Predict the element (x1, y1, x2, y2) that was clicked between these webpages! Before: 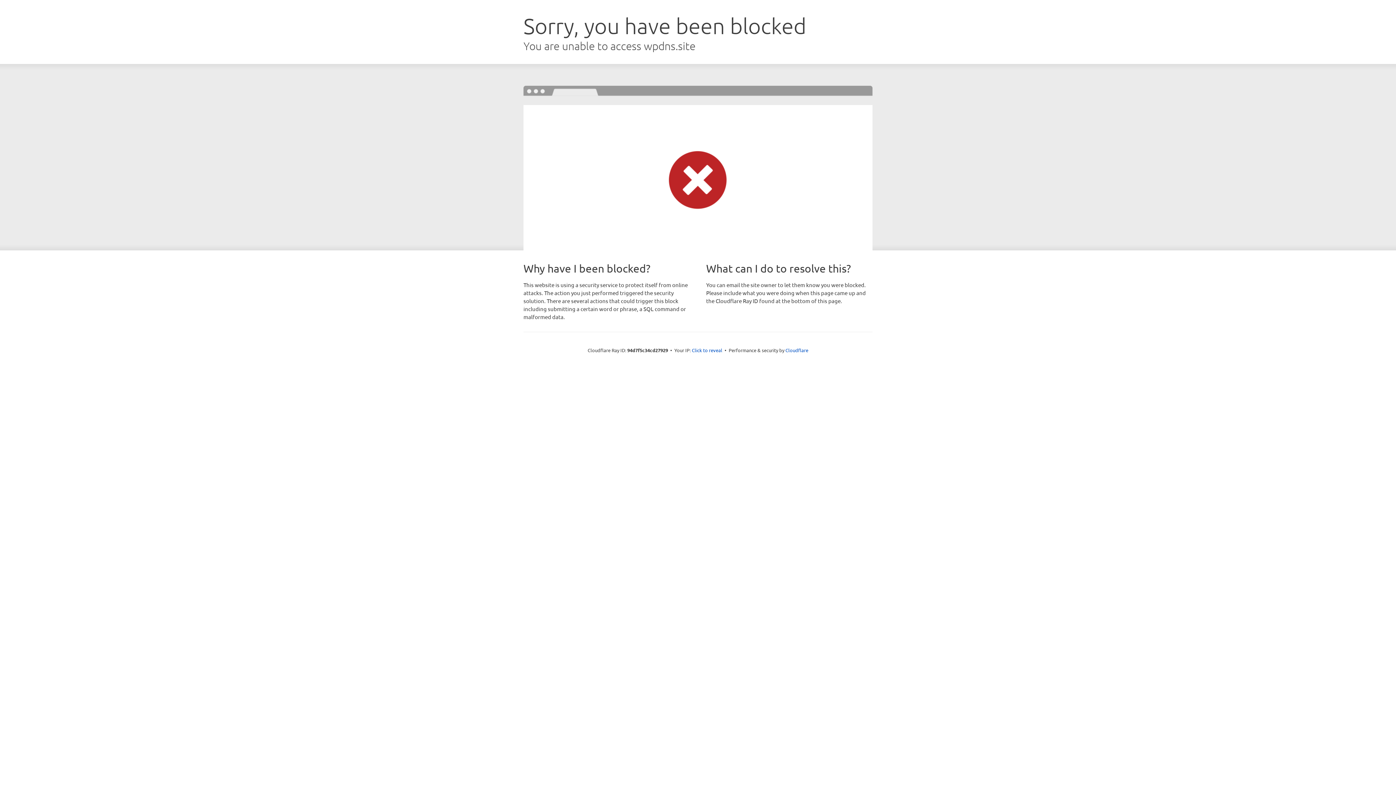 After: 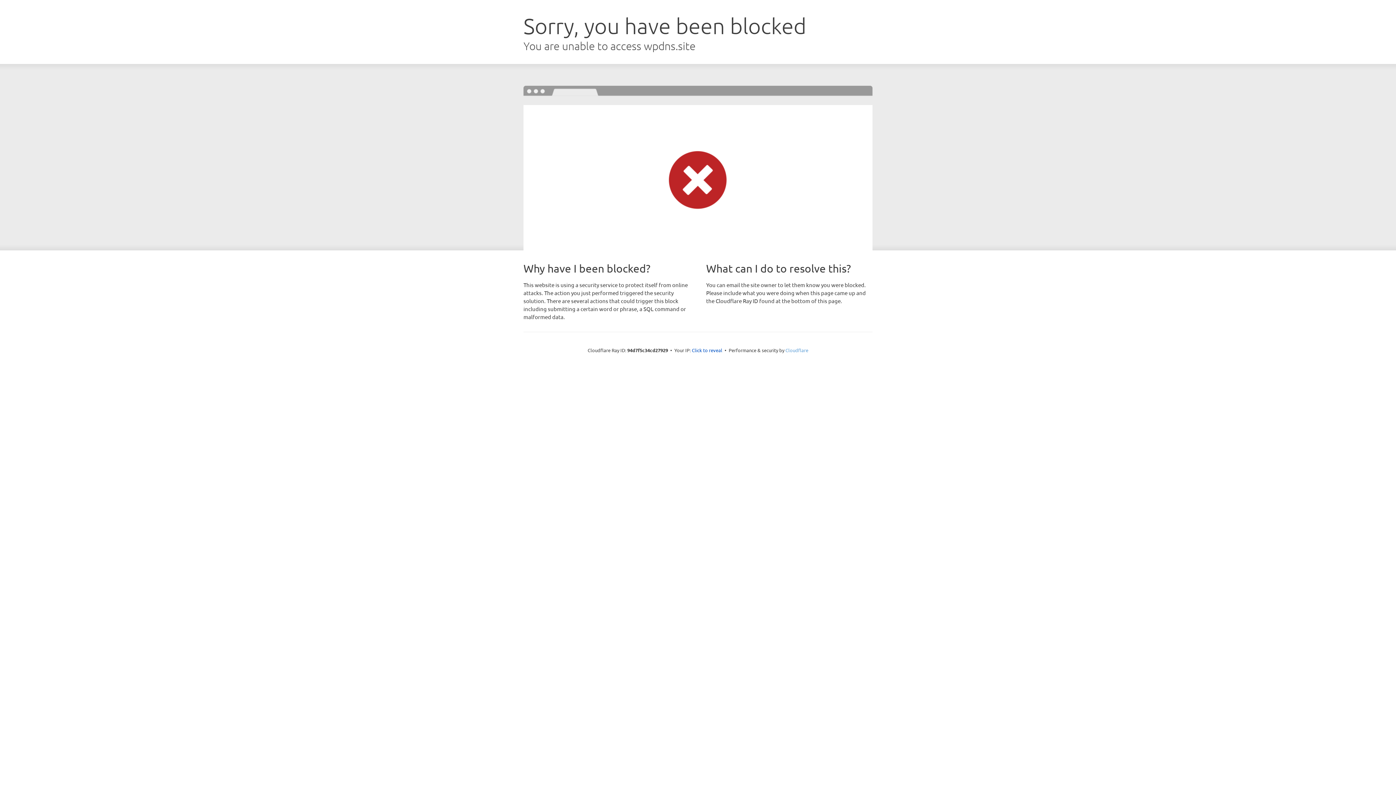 Action: label: Cloudflare bbox: (785, 347, 808, 353)